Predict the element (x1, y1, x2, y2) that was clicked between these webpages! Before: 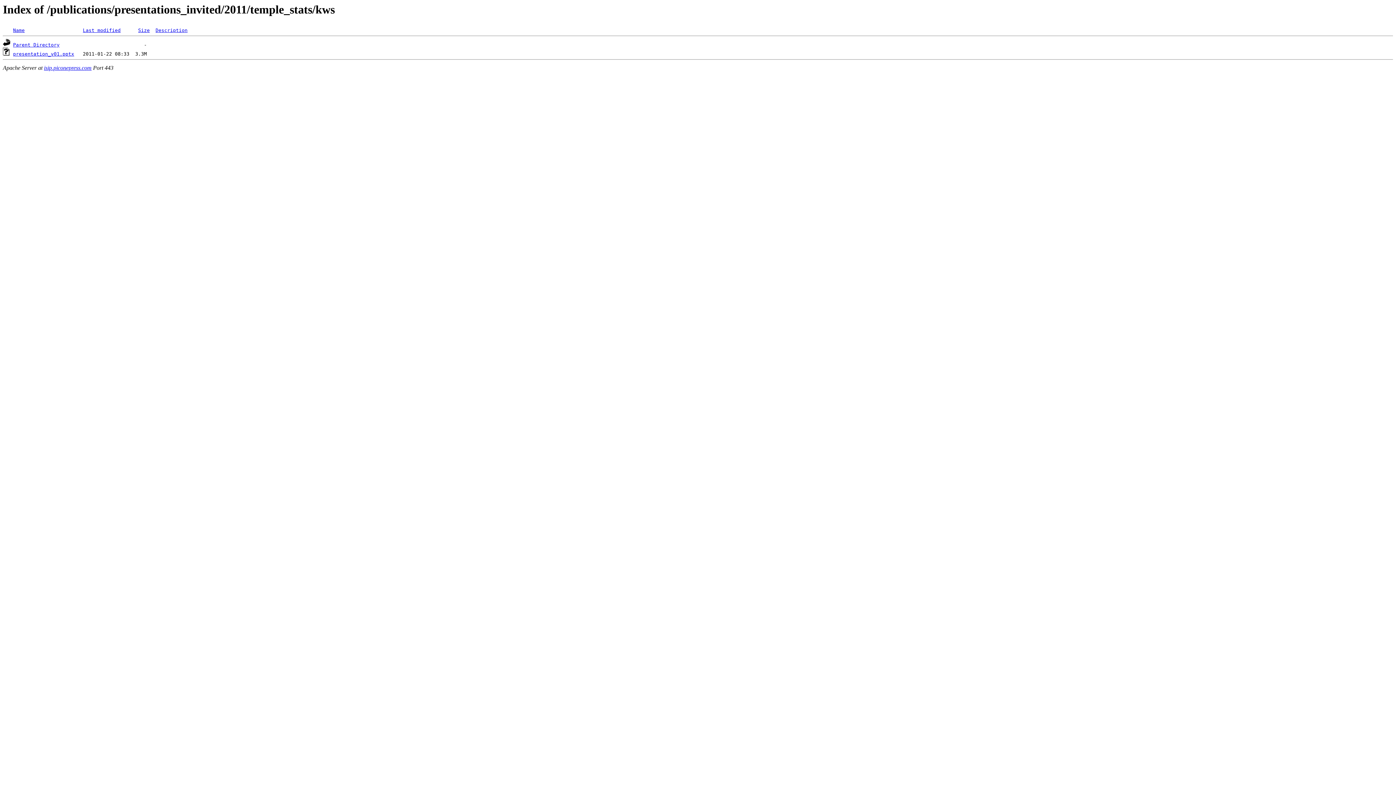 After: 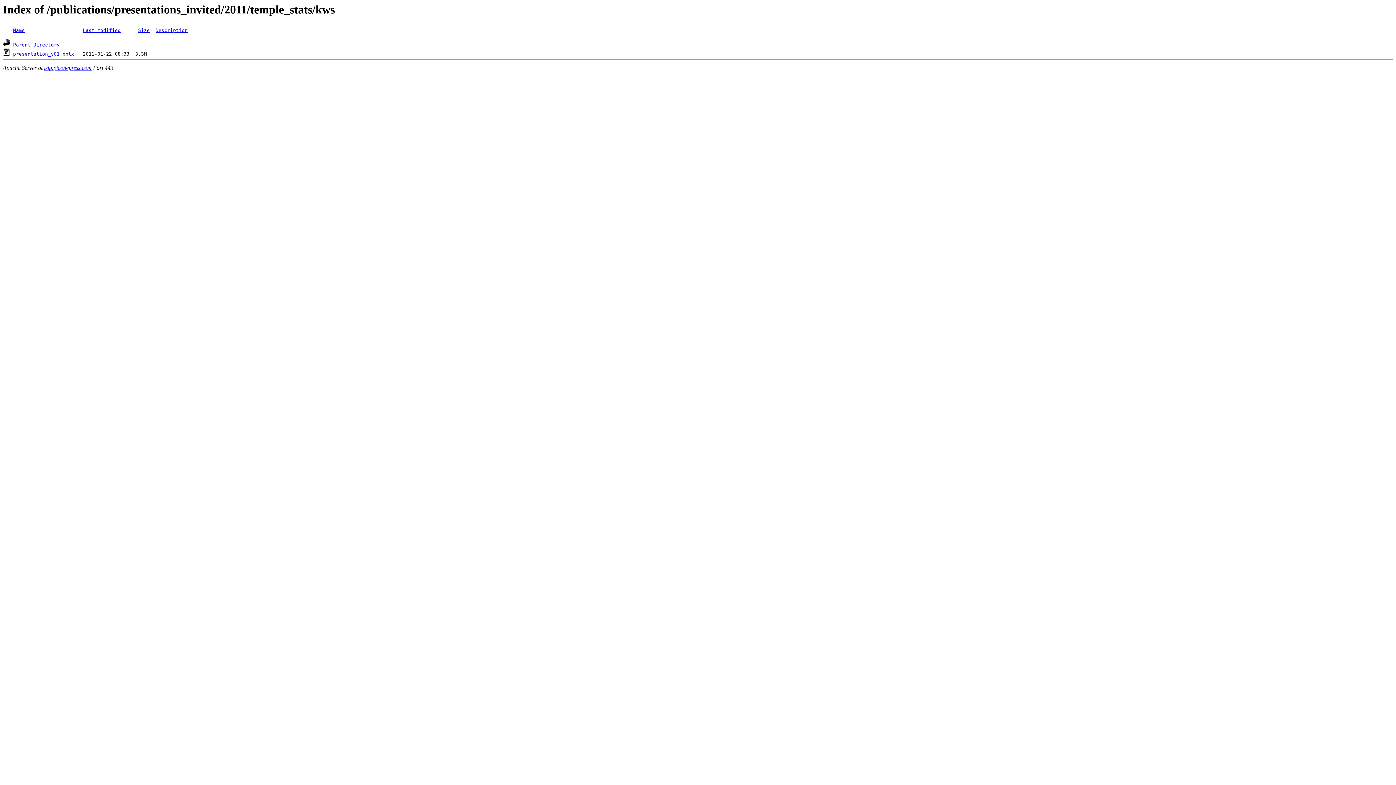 Action: label: Size bbox: (138, 27, 149, 33)